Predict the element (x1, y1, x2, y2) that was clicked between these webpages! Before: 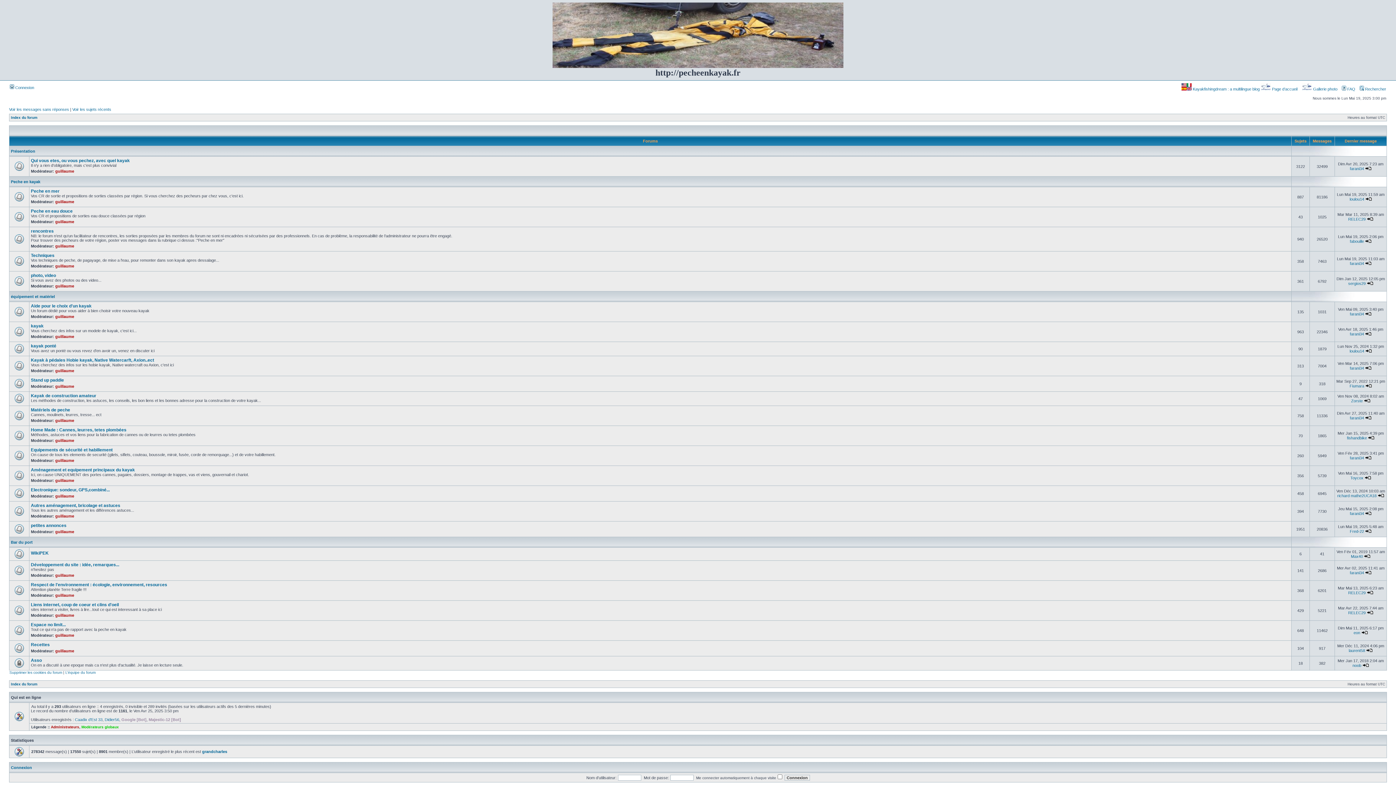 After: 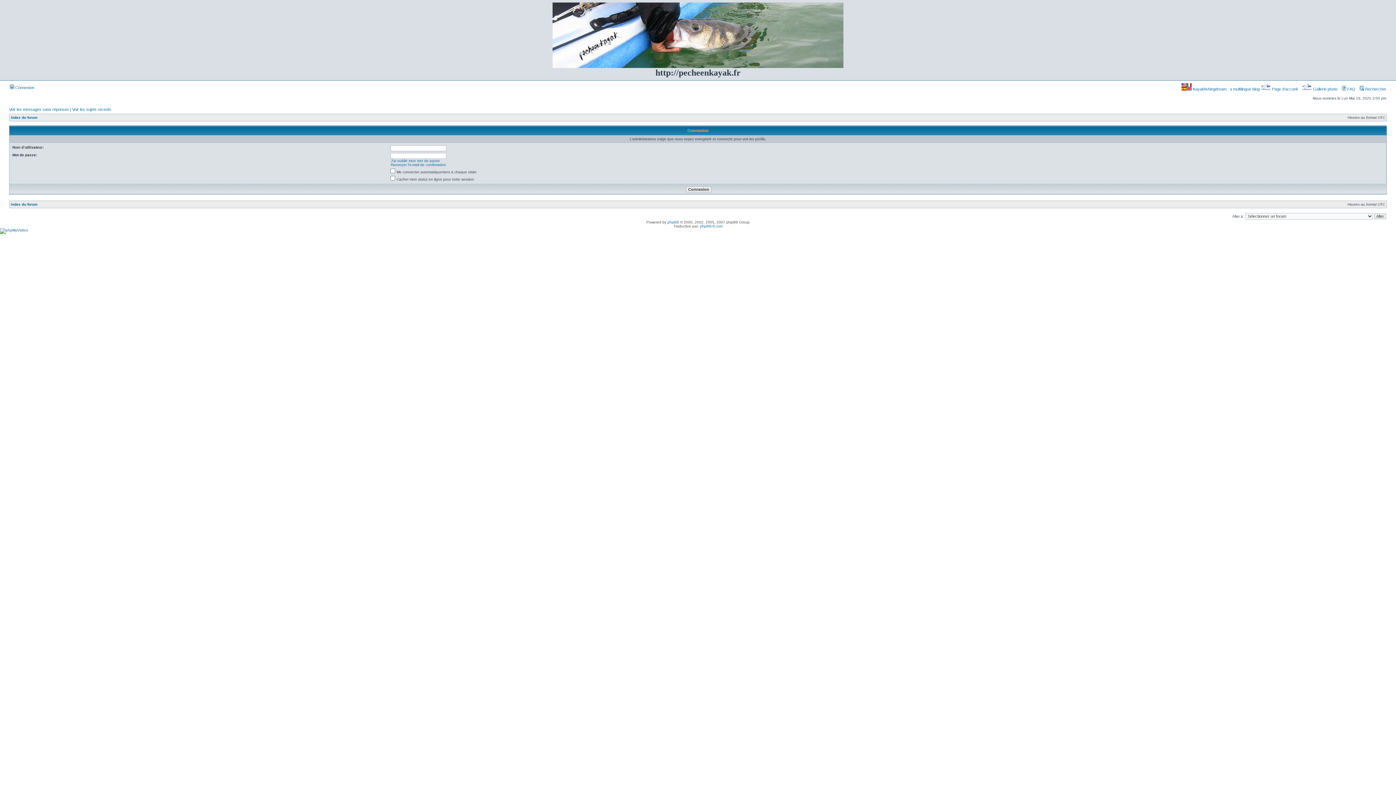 Action: label: Caadix d'Est 33 bbox: (74, 717, 102, 722)